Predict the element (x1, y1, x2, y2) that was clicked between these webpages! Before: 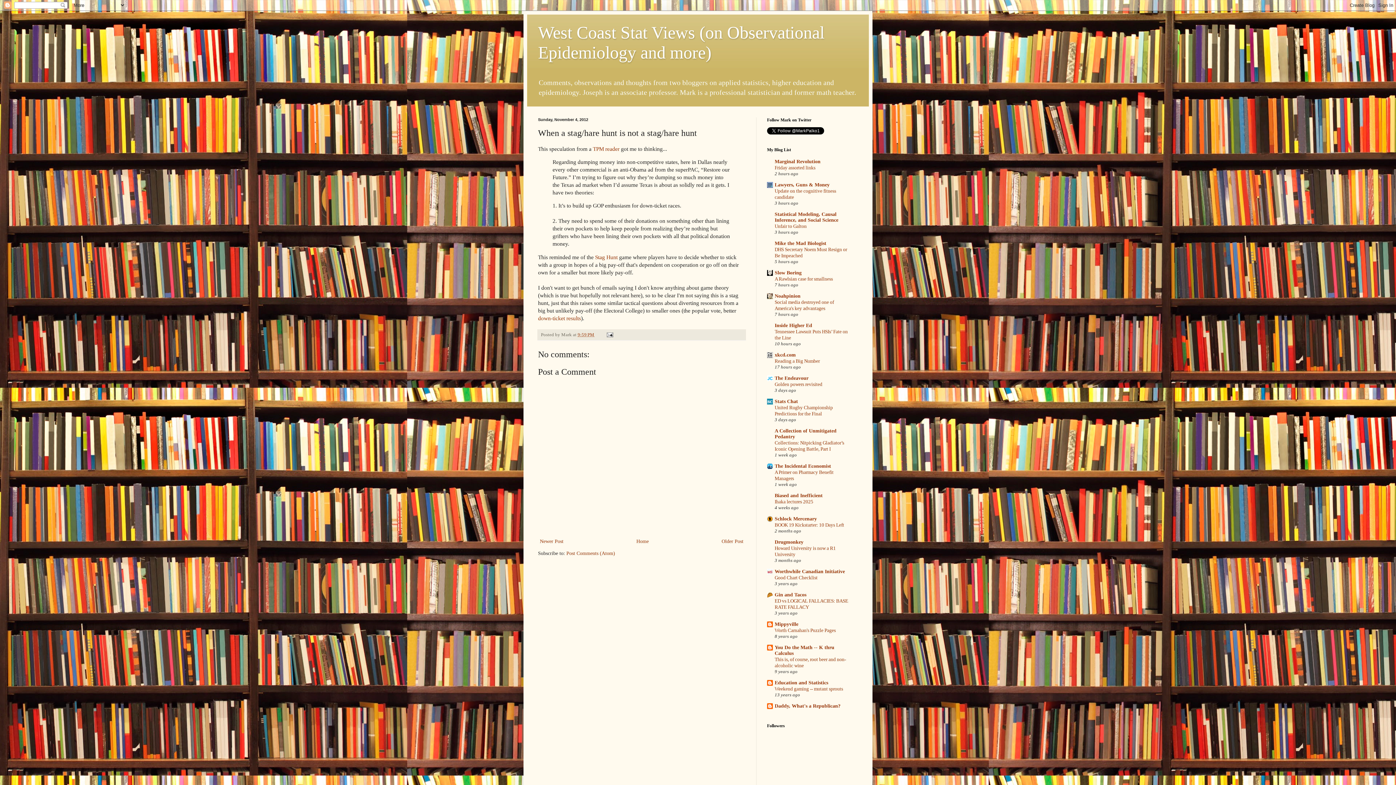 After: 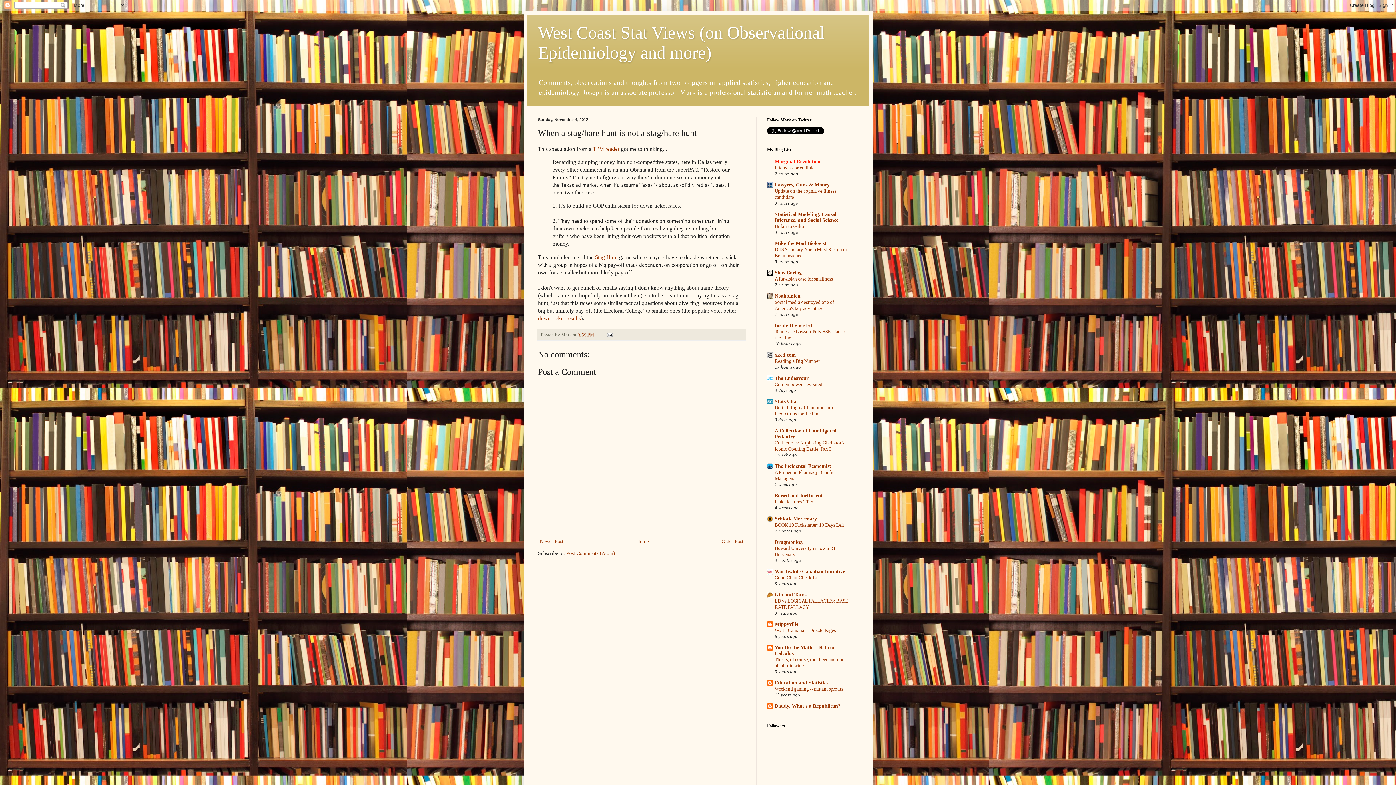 Action: label: Marginal Revolution bbox: (774, 159, 820, 164)